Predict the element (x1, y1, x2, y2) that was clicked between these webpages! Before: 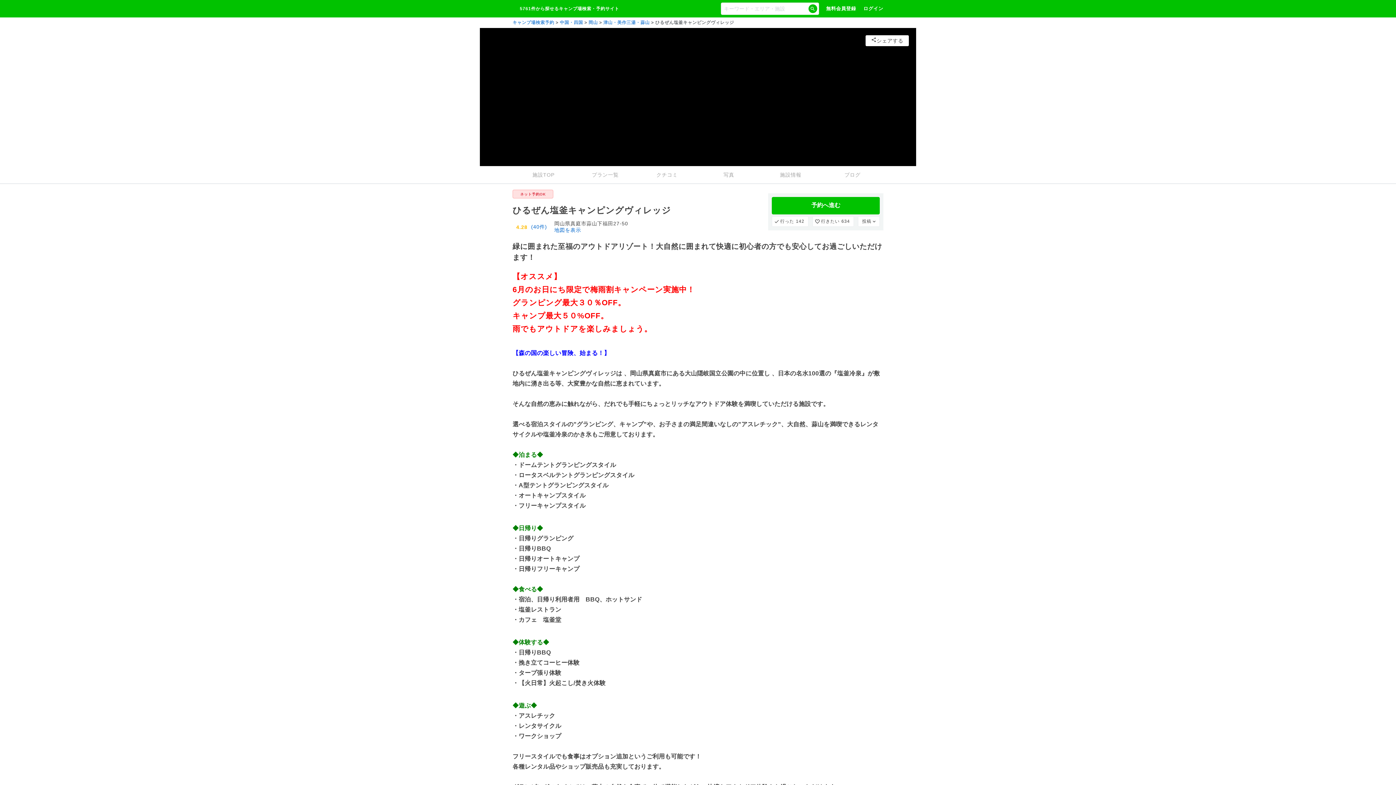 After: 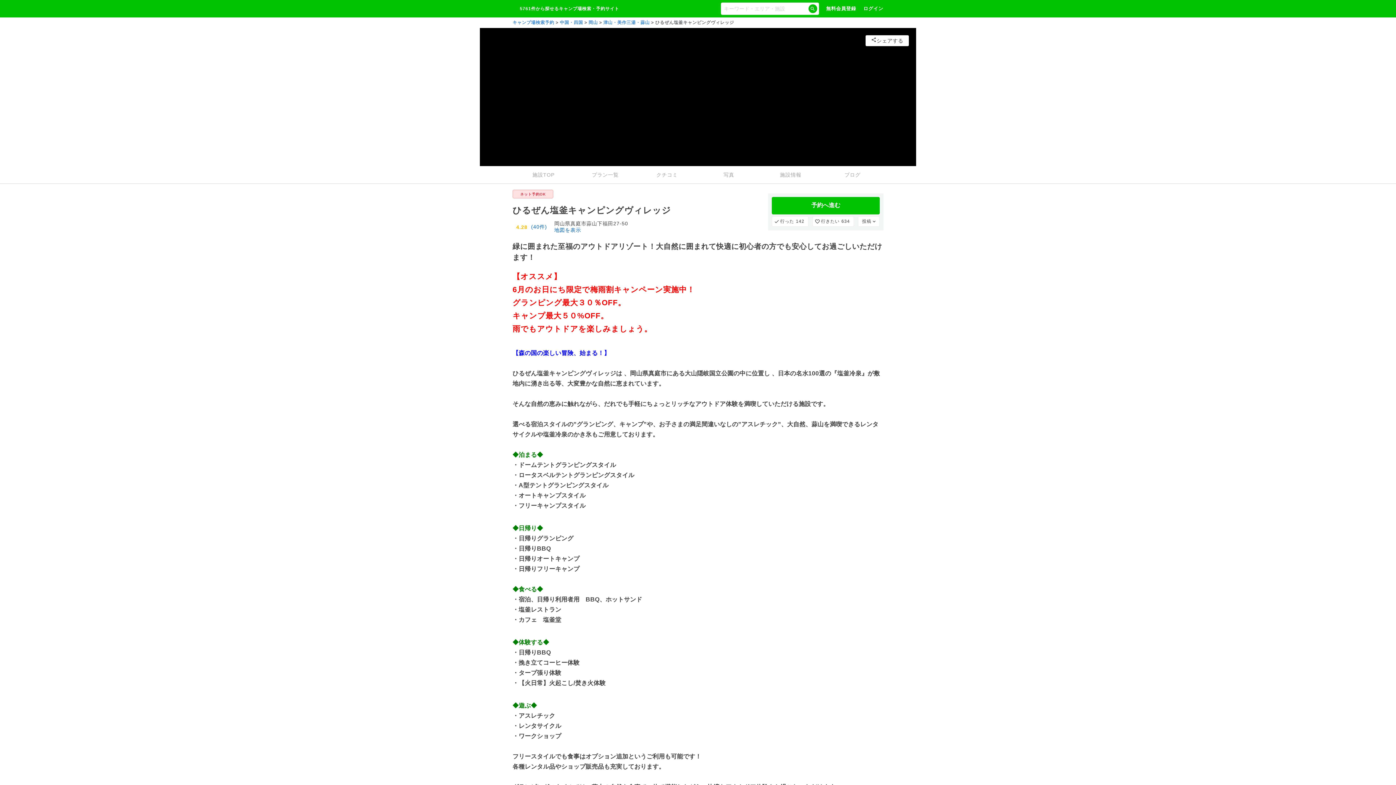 Action: bbox: (512, 166, 574, 183) label: 施設TOP